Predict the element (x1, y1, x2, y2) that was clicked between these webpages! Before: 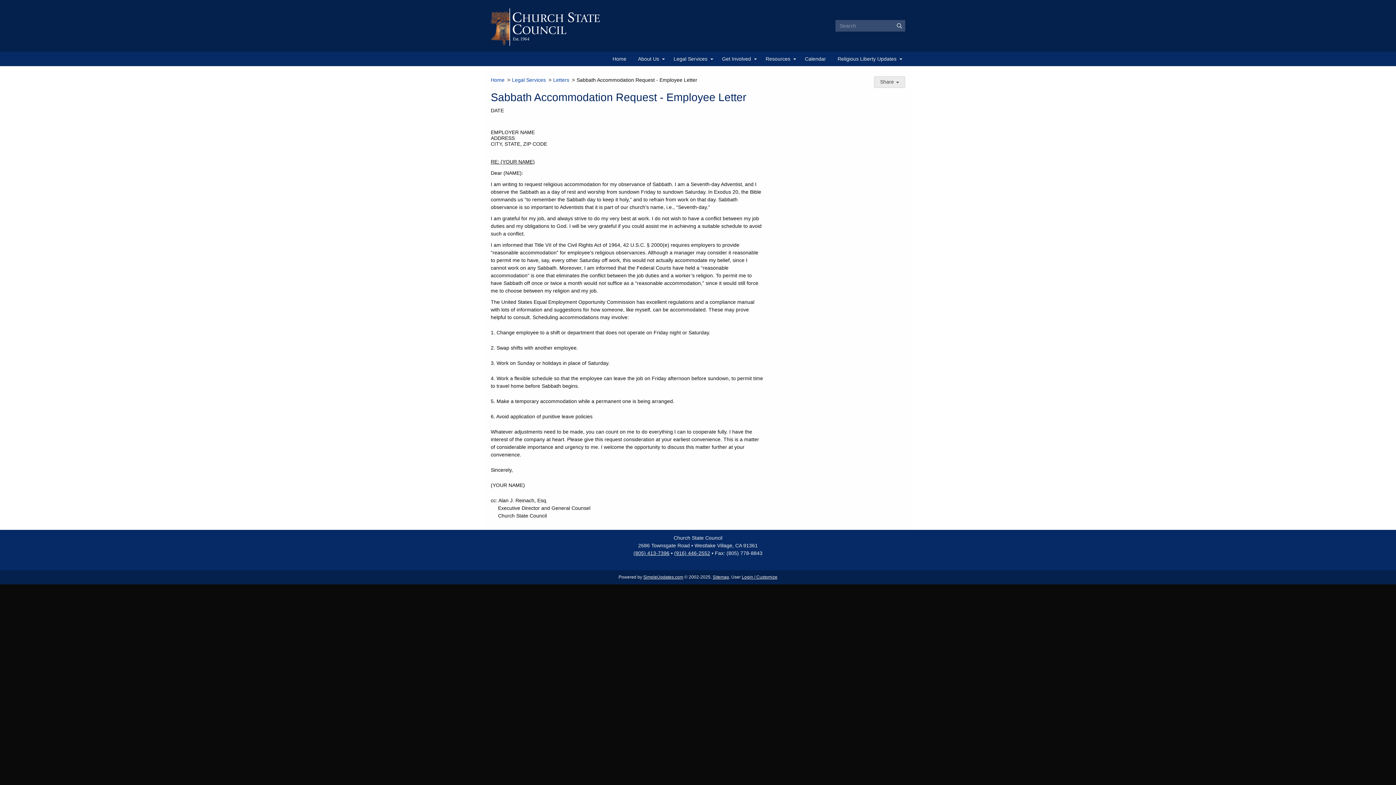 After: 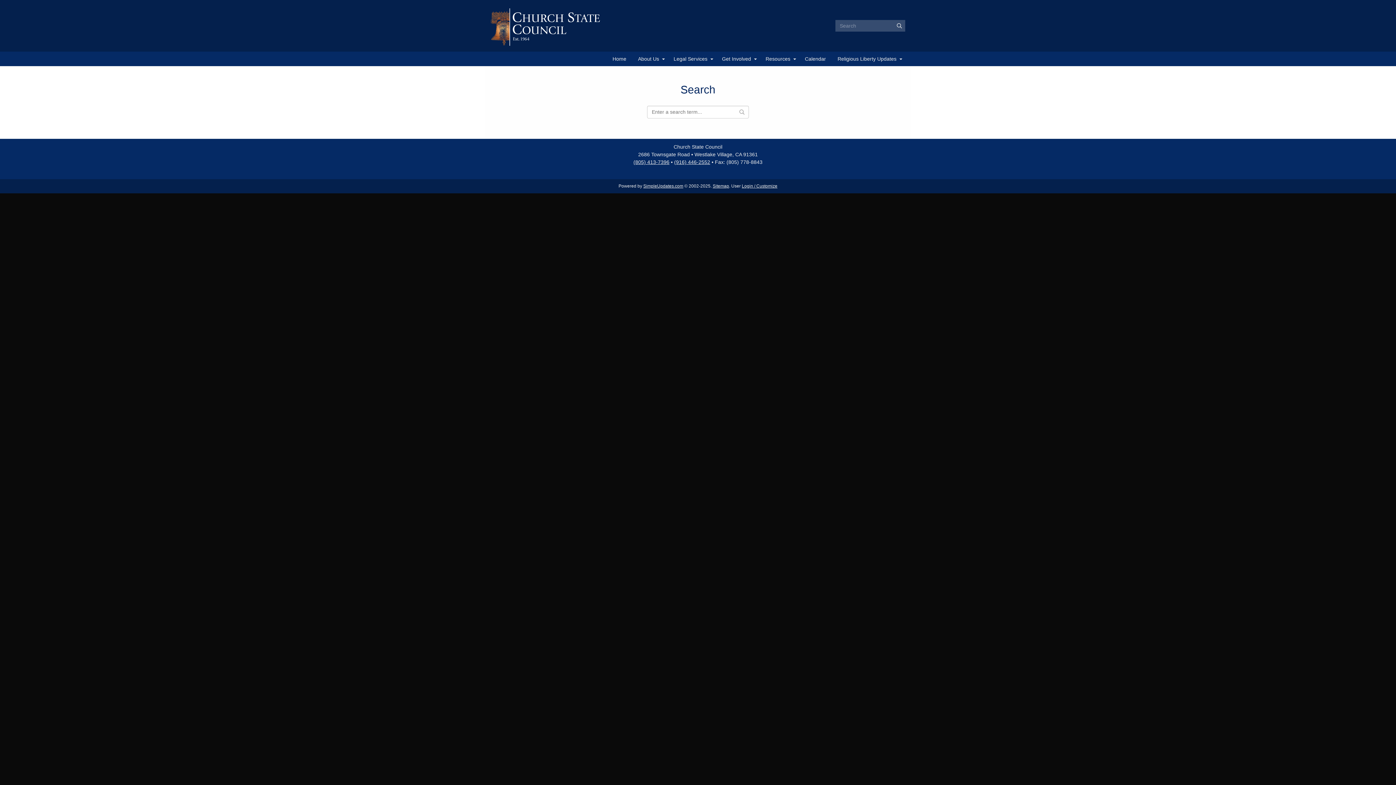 Action: label: Submit bbox: (893, 19, 905, 31)